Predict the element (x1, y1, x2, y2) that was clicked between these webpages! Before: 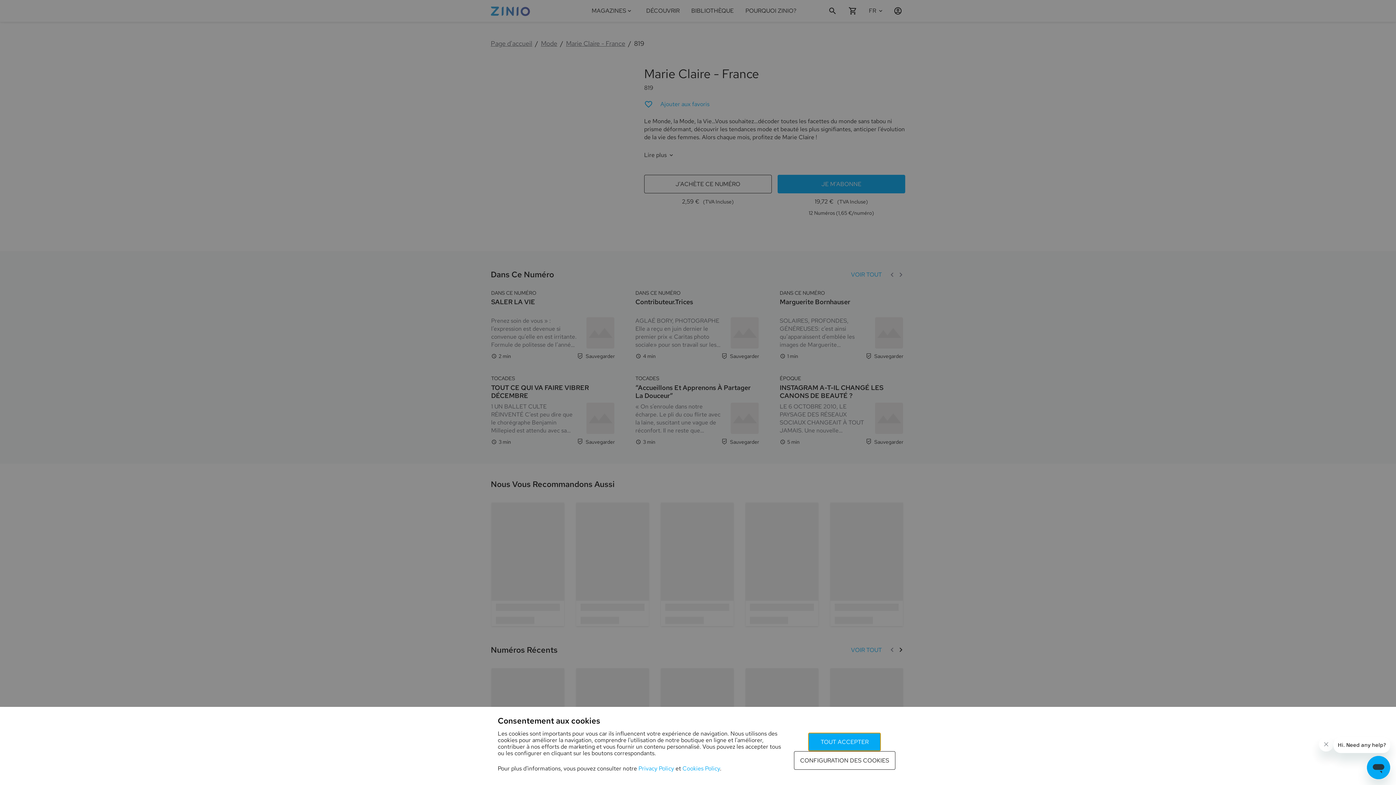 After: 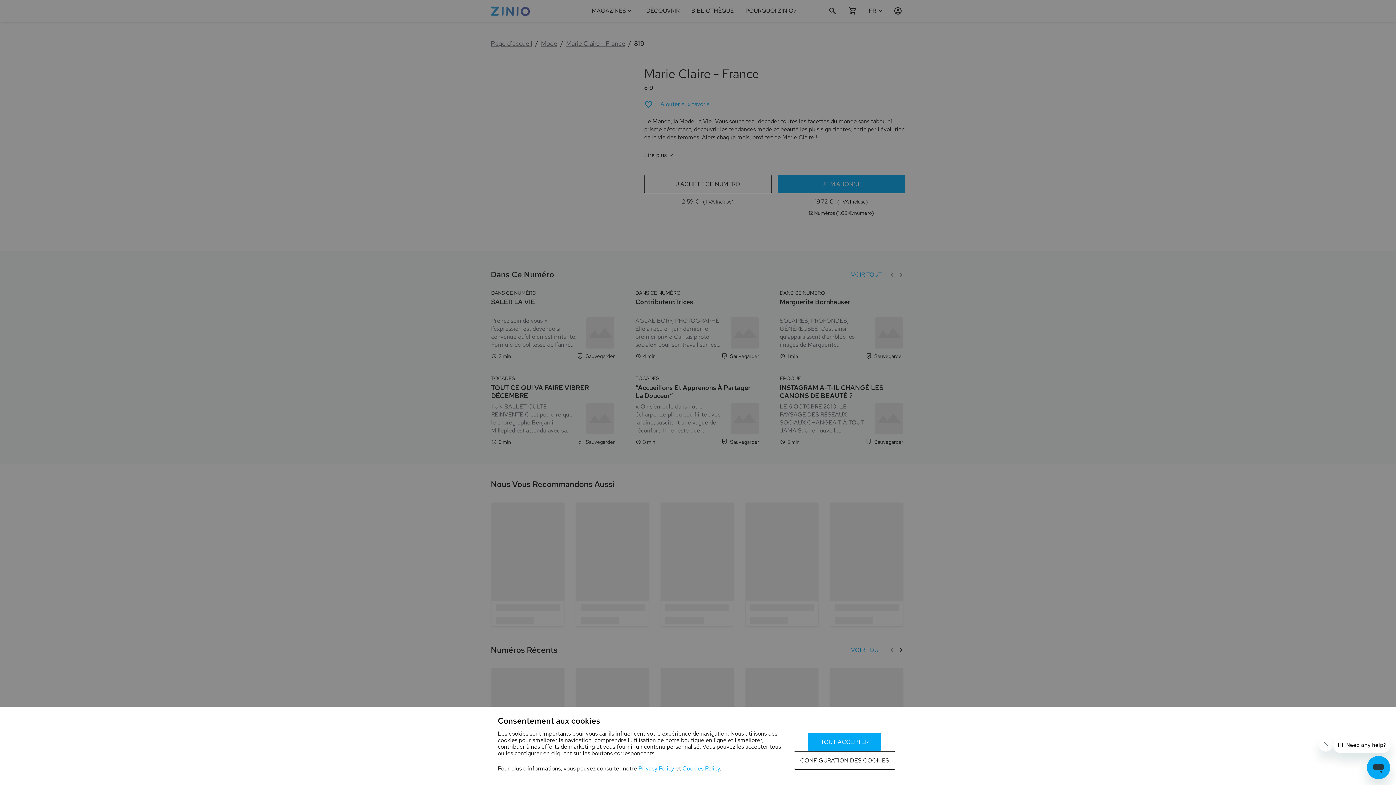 Action: label: Cookies Policy bbox: (682, 765, 720, 772)